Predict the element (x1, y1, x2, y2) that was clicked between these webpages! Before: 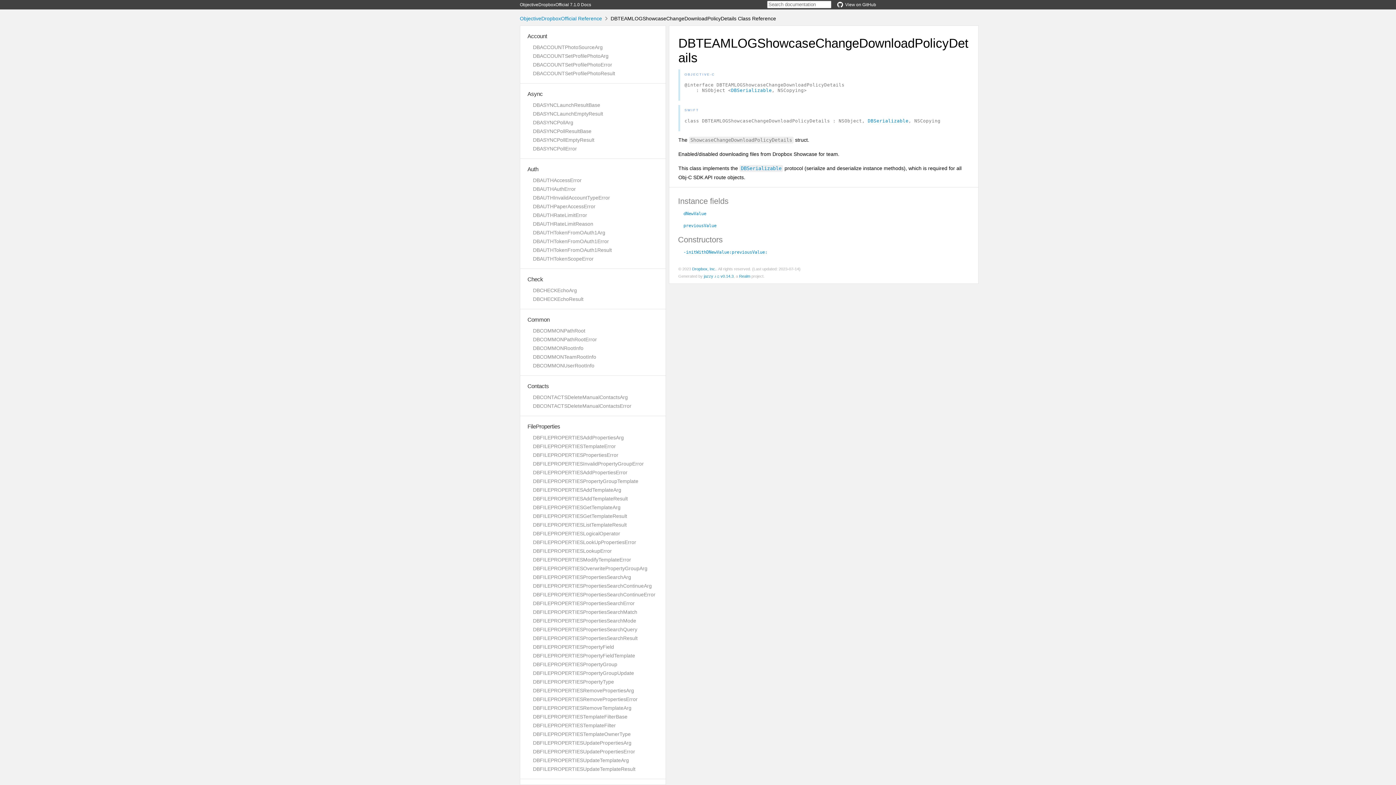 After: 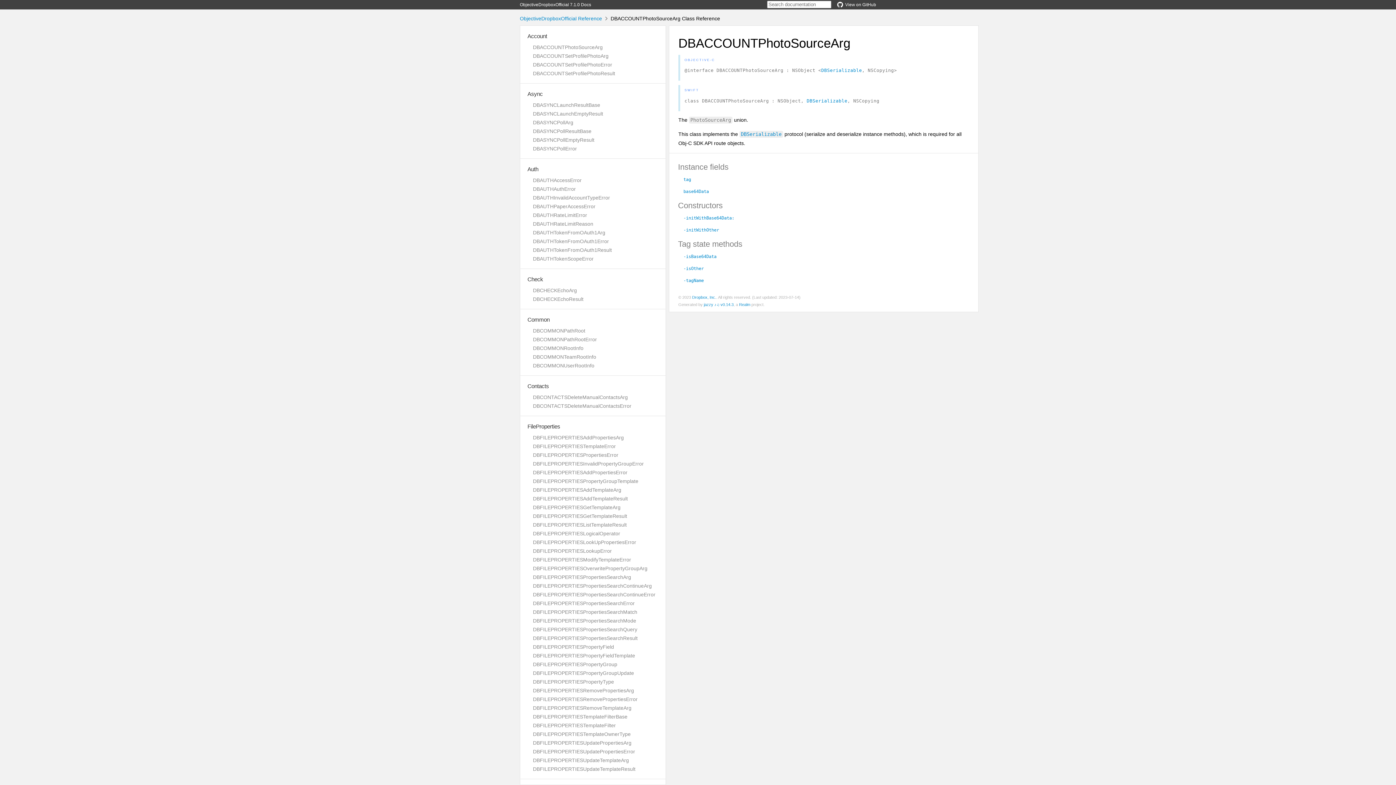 Action: label: DBACCOUNTPhotoSourceArg bbox: (533, 44, 602, 50)